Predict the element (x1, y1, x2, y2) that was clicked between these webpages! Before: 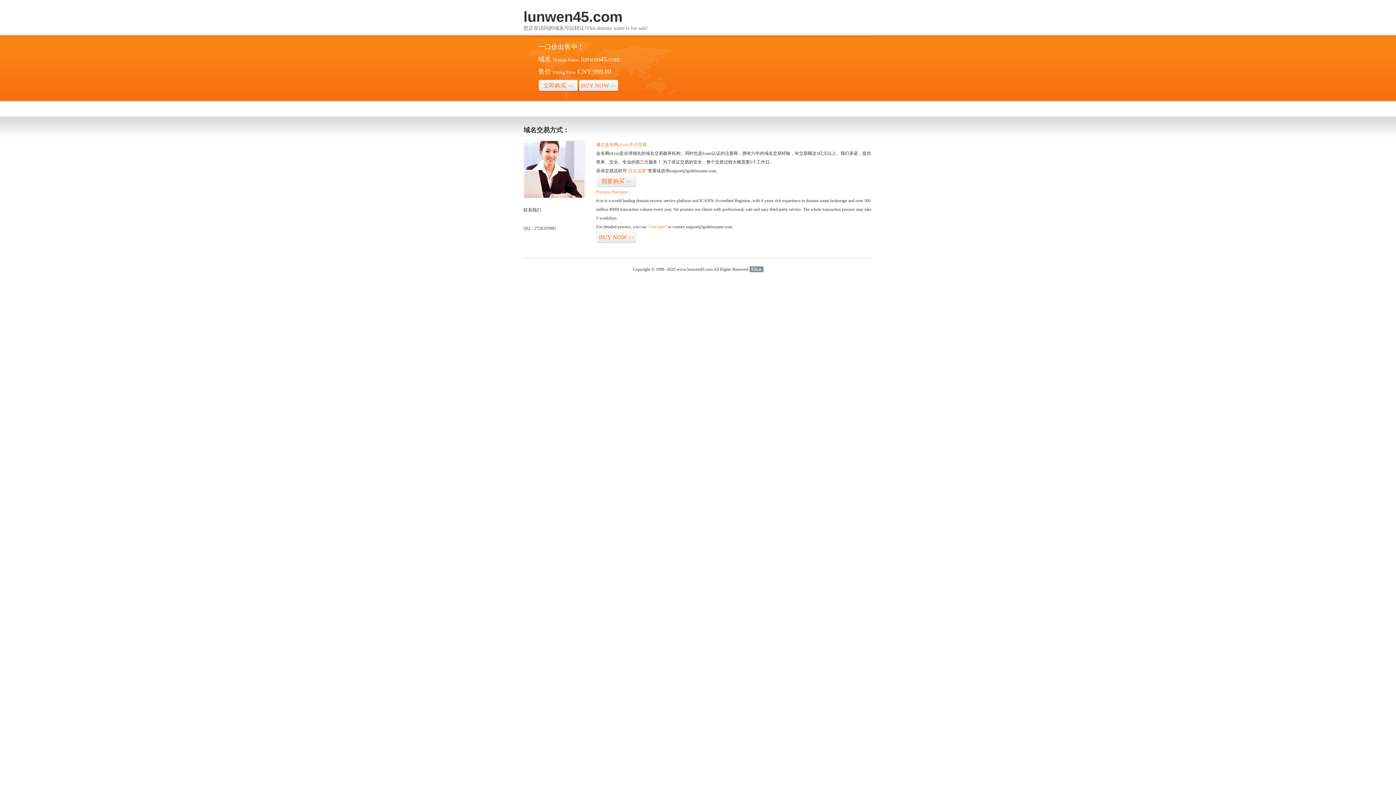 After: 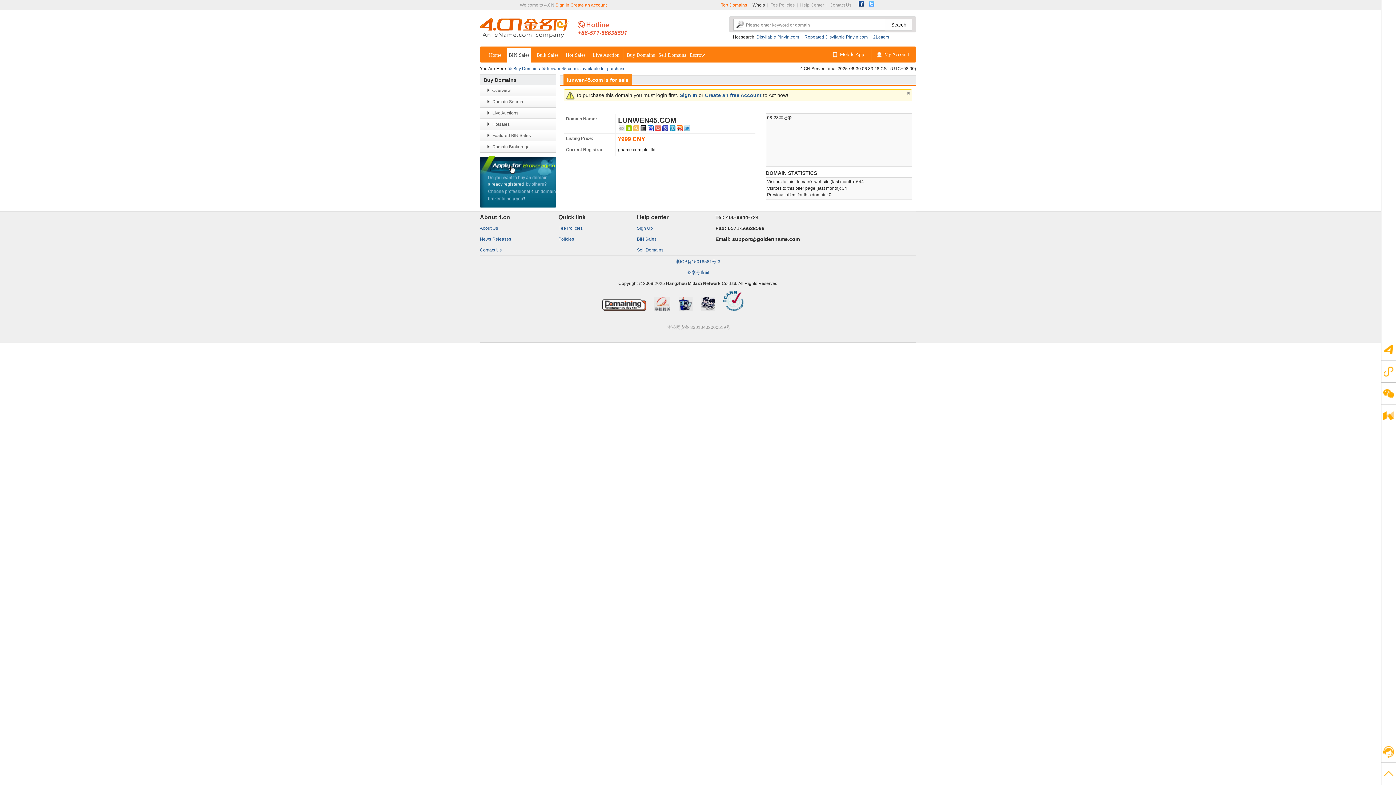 Action: label: “点击这里” bbox: (626, 168, 648, 173)